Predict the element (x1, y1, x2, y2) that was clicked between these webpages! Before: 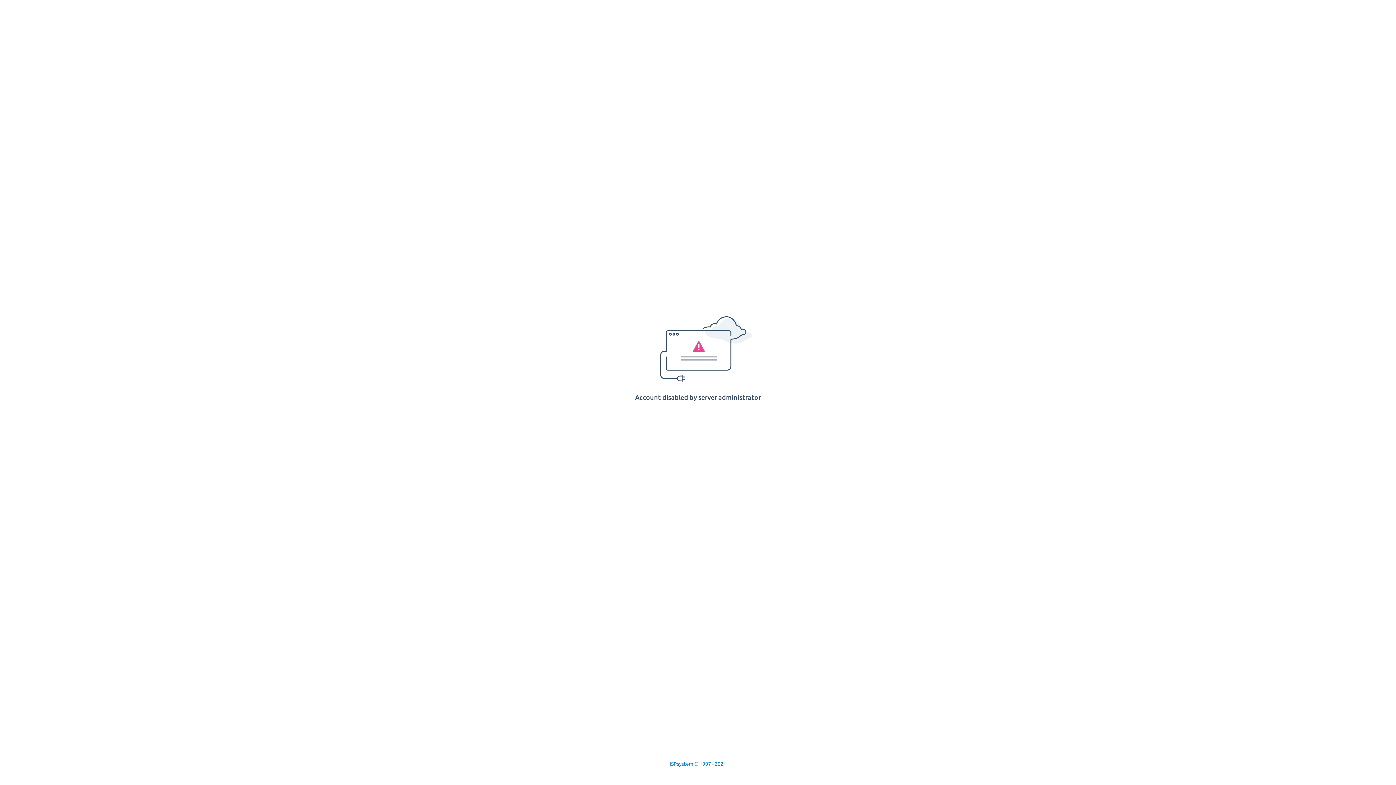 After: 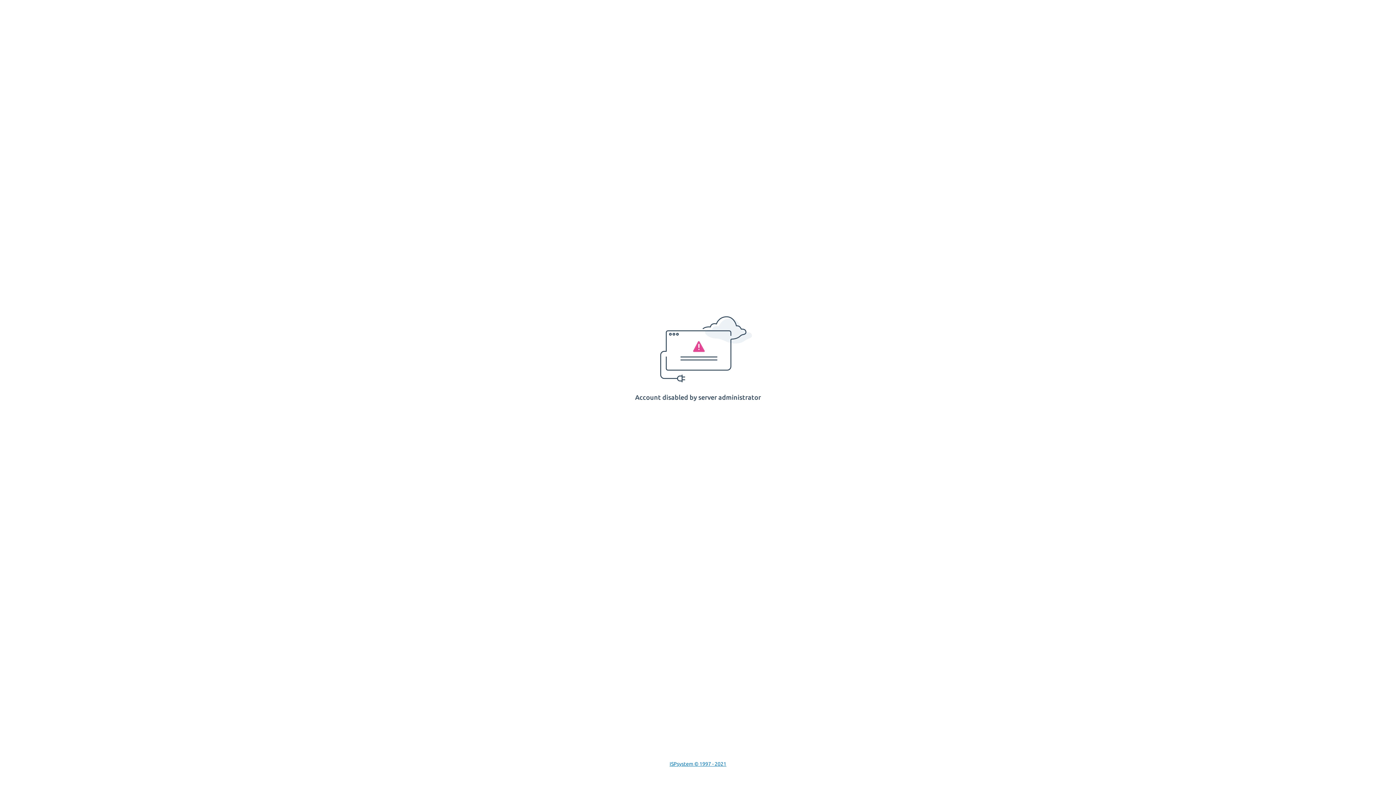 Action: label: ISPsystem © 1997 - 2021 bbox: (669, 761, 726, 767)